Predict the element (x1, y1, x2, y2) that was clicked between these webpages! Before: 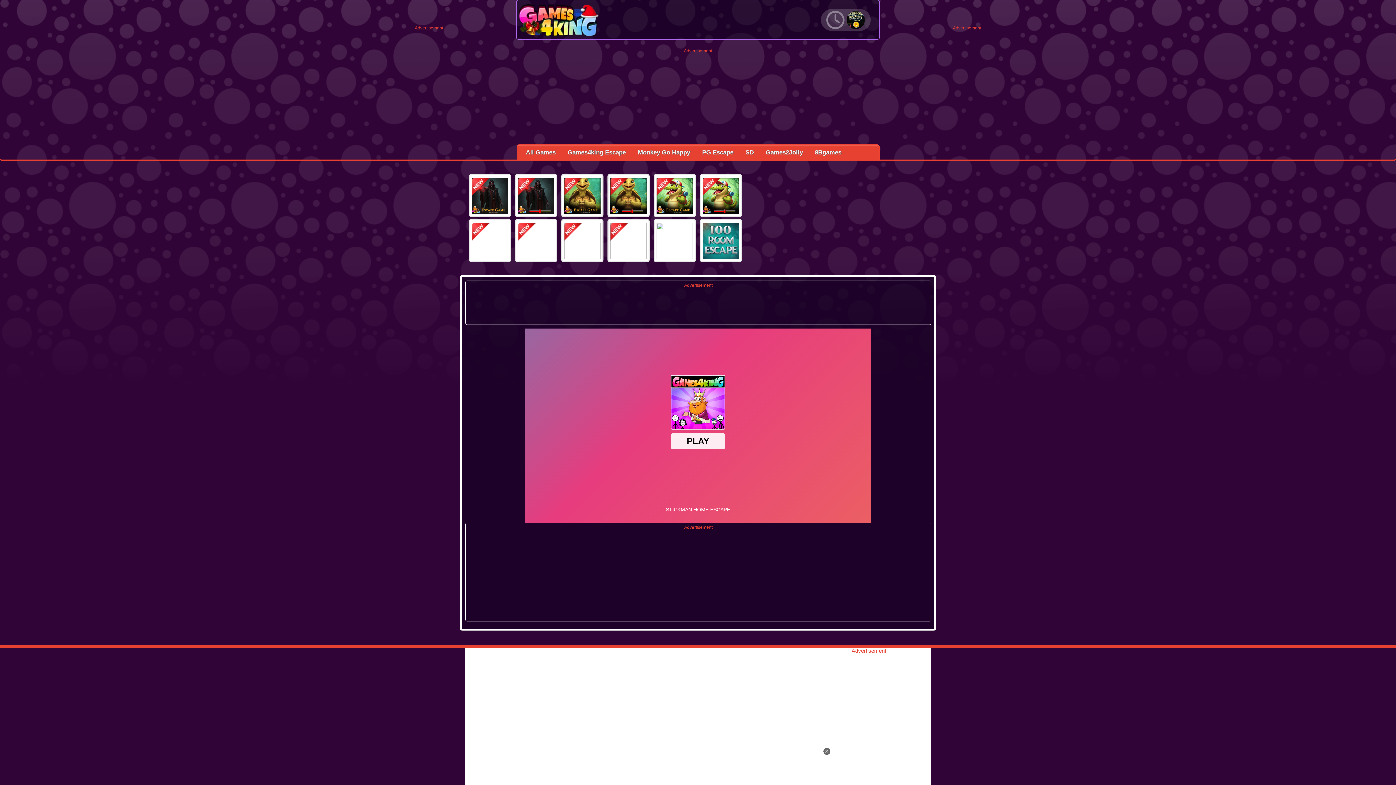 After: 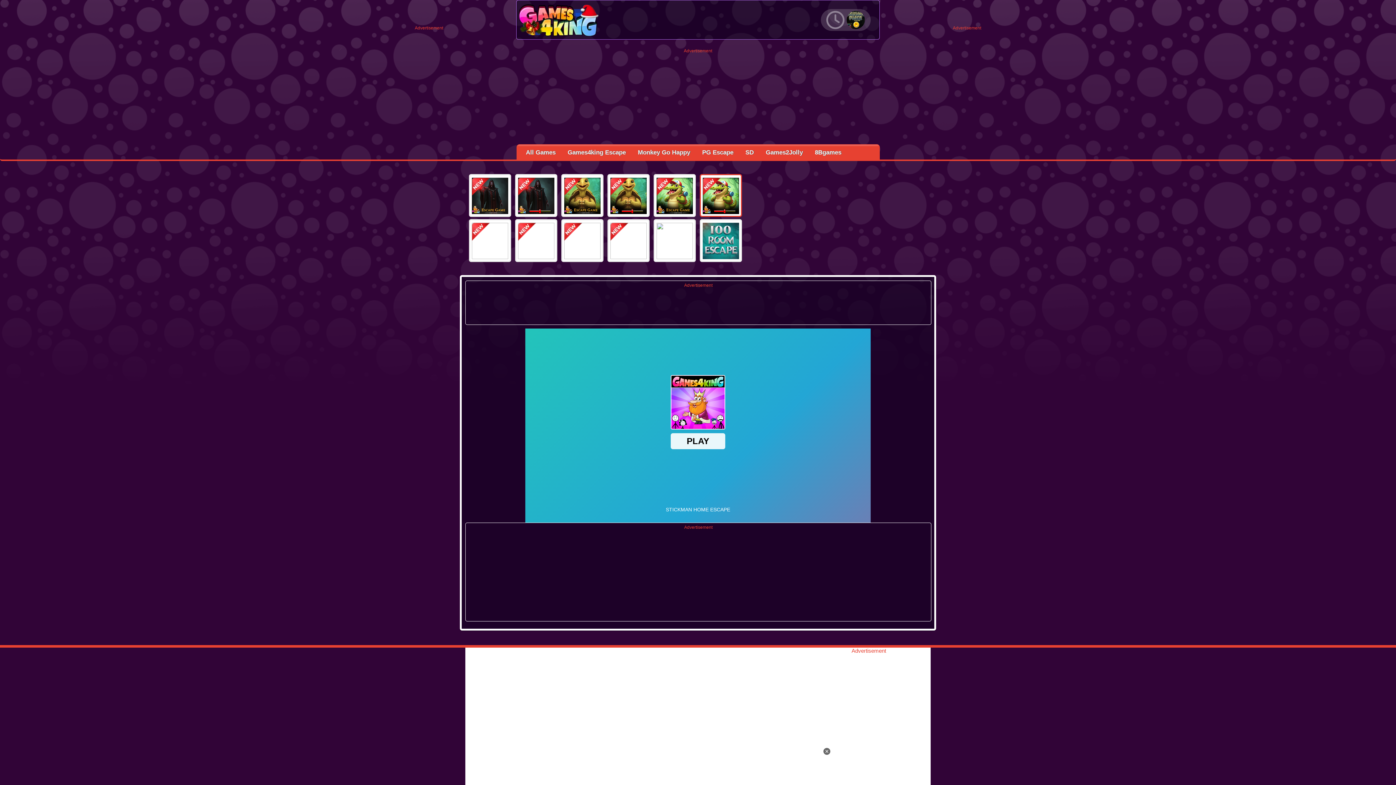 Action: bbox: (702, 177, 739, 214)